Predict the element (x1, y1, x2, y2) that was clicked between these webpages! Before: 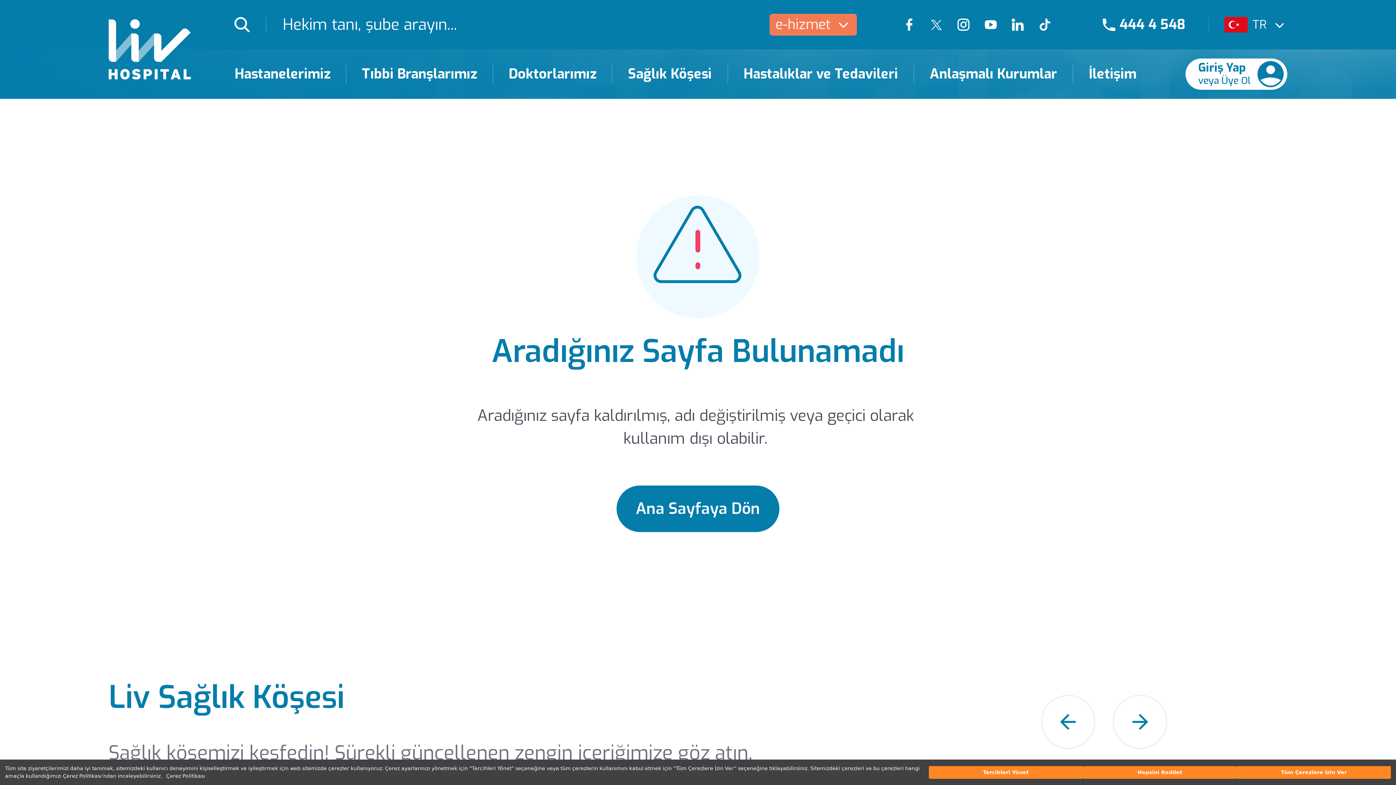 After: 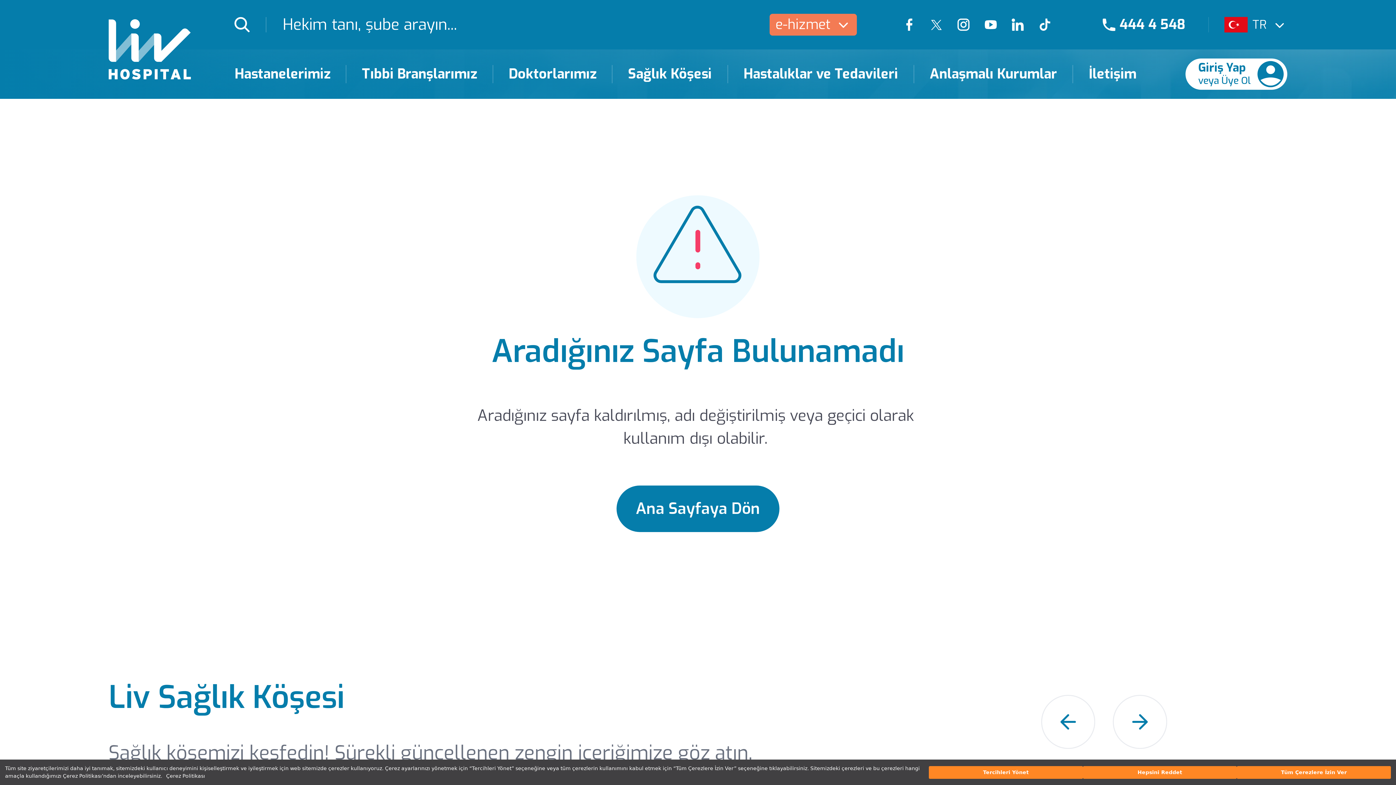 Action: label: Our YouTube Page bbox: (977, 15, 1004, 34)